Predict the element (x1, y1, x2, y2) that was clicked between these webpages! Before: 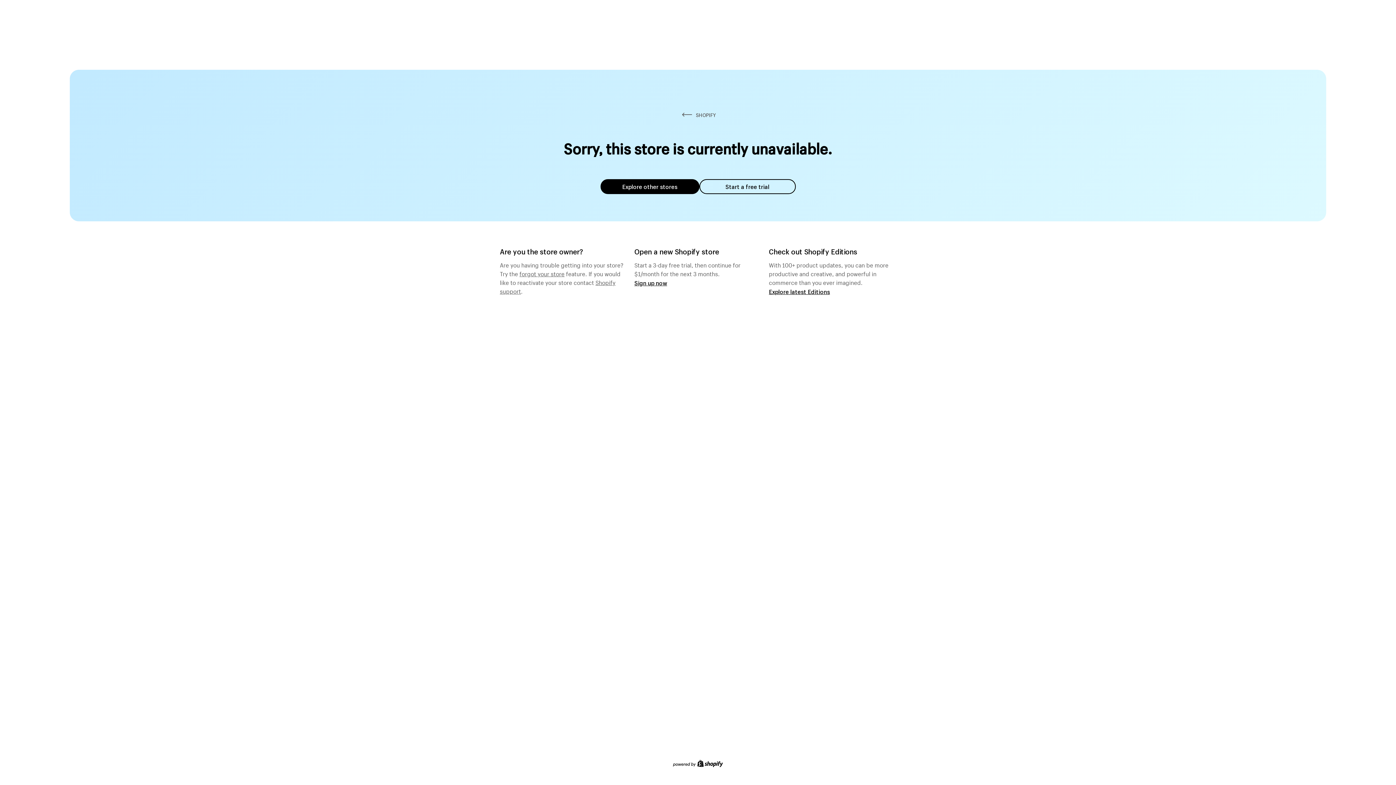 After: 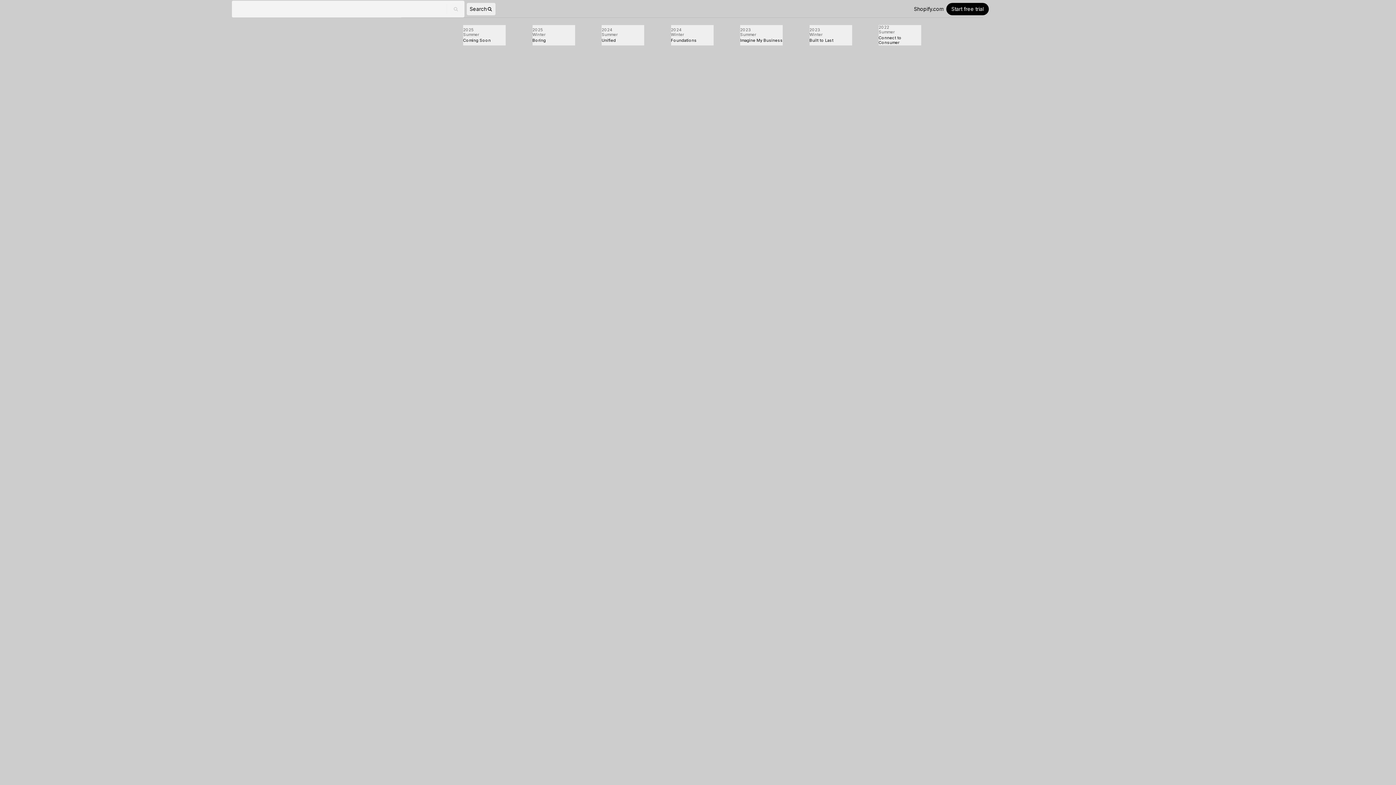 Action: label: Explore latest Editions bbox: (769, 287, 830, 295)